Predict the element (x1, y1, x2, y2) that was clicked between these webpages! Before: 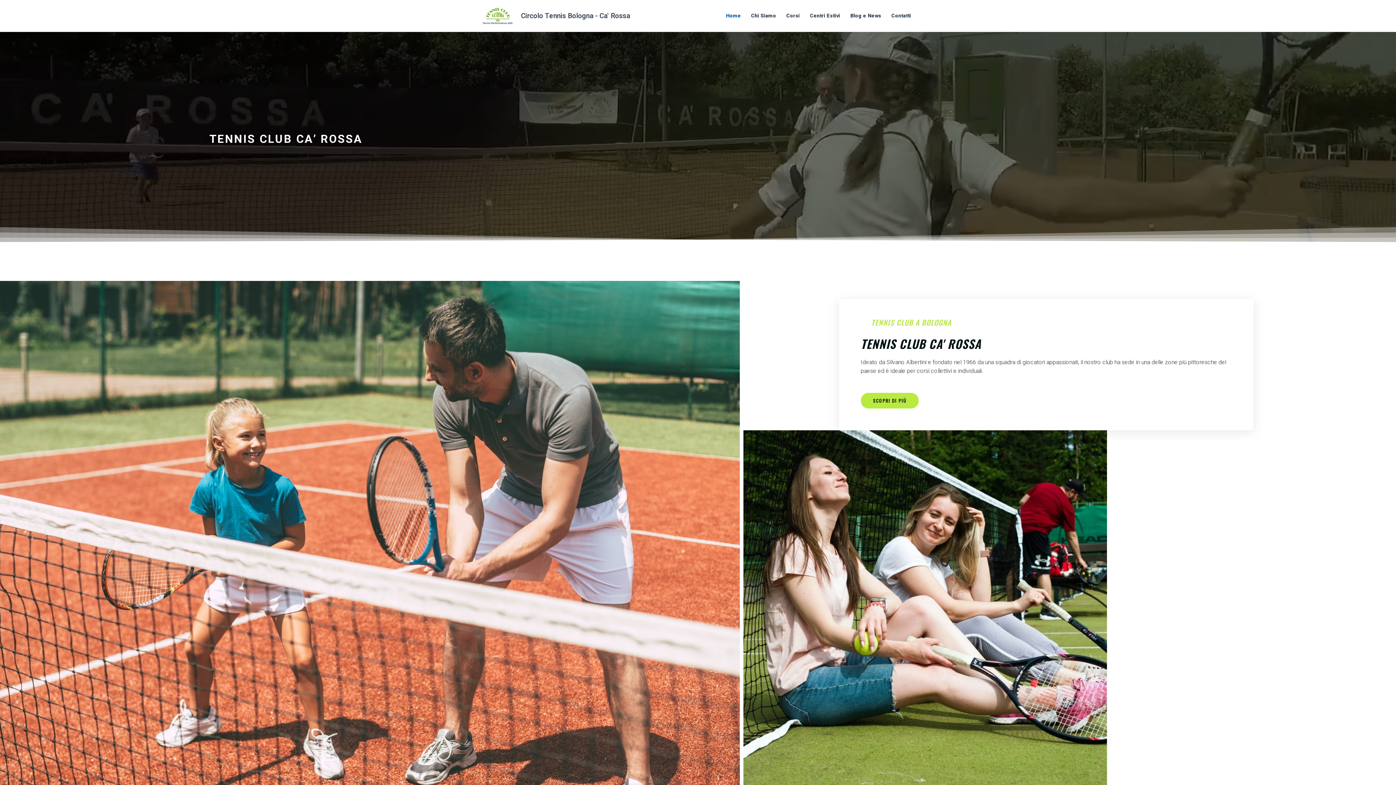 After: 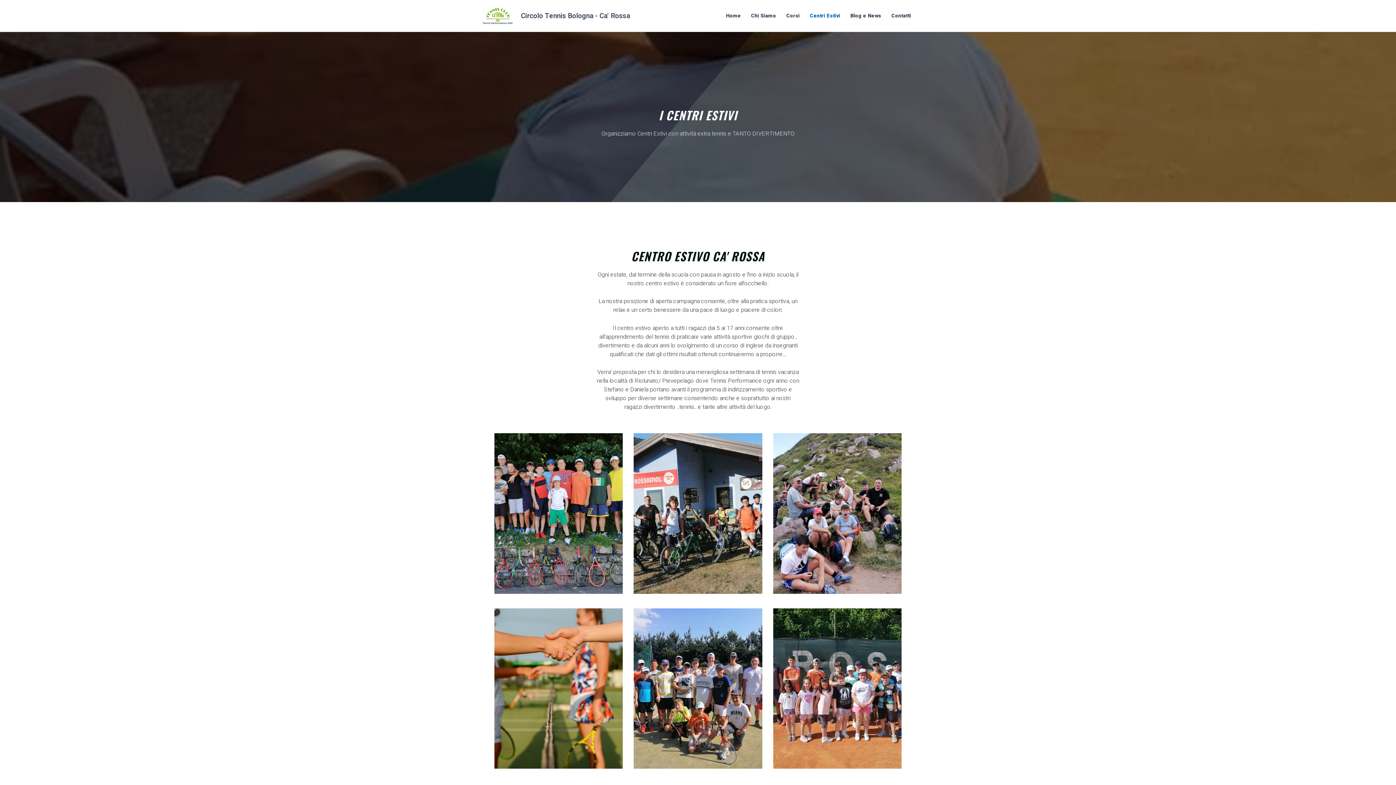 Action: bbox: (805, 1, 845, 30) label: Centri Estivi